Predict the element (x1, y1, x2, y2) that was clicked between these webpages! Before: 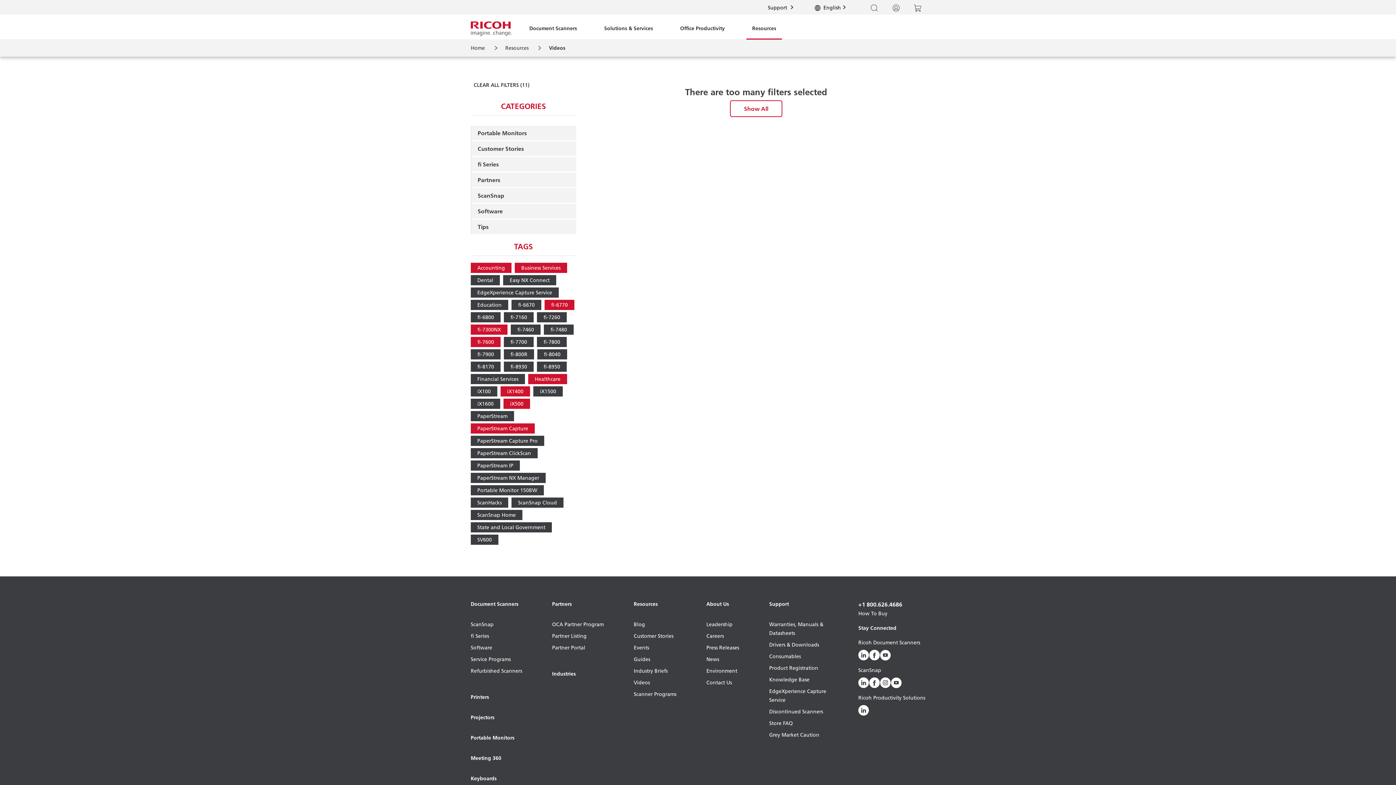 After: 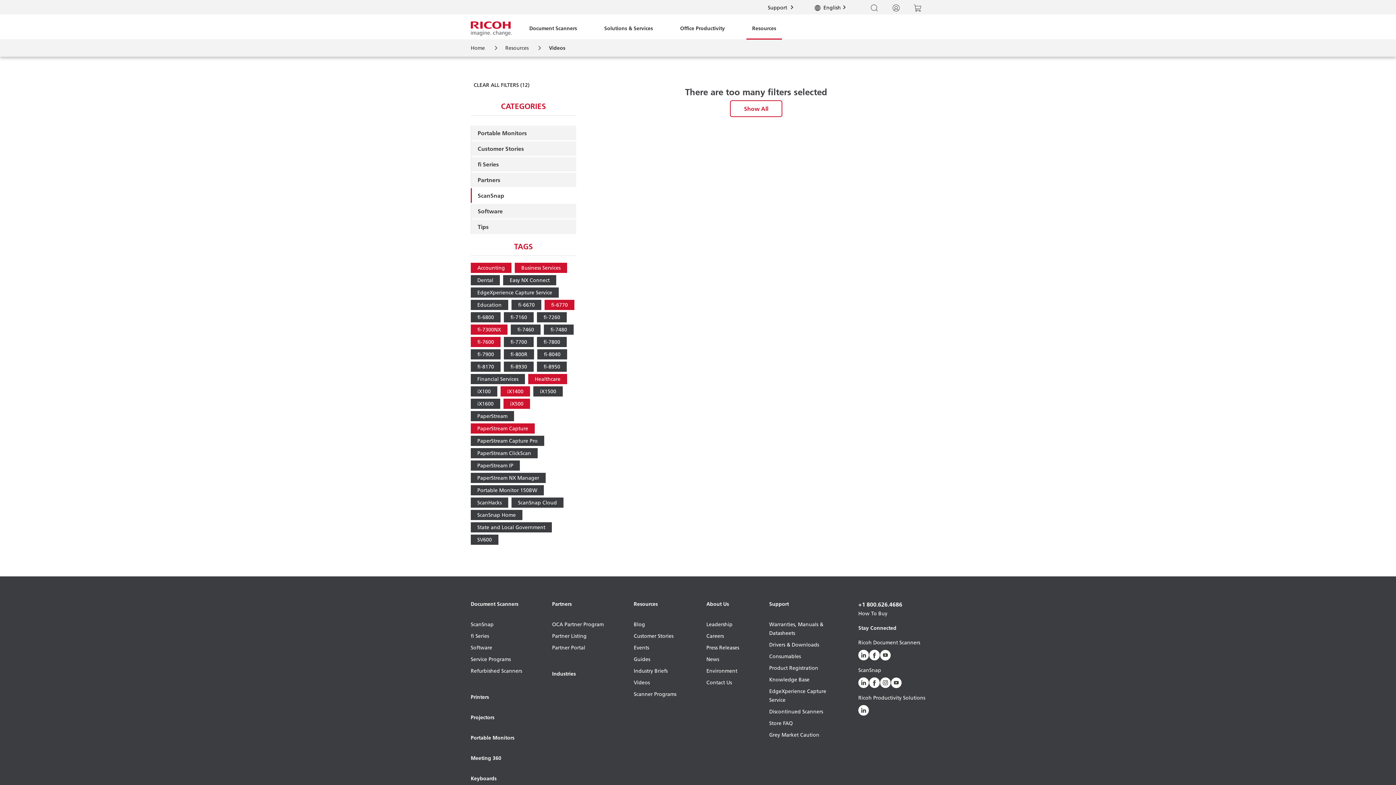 Action: label: ScanSnap bbox: (471, 188, 576, 202)